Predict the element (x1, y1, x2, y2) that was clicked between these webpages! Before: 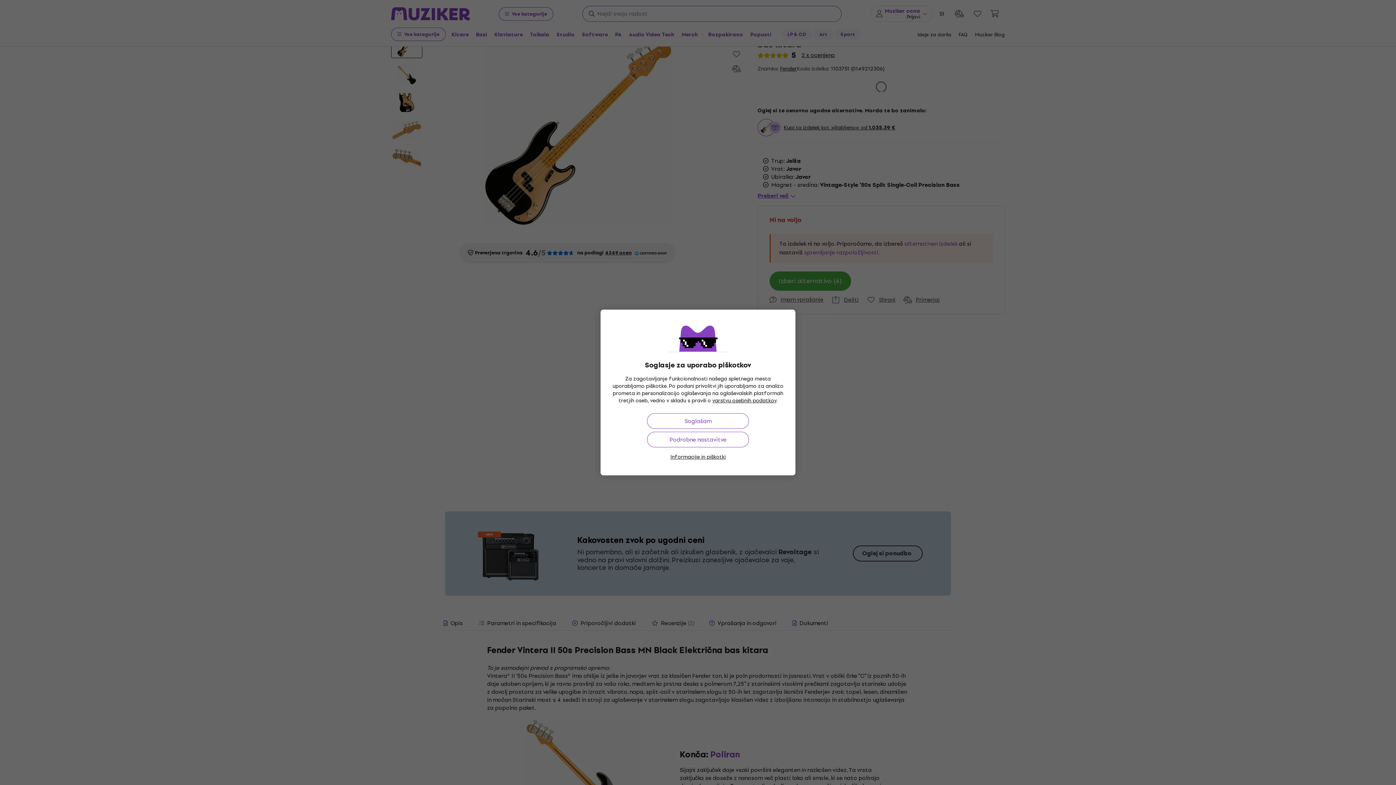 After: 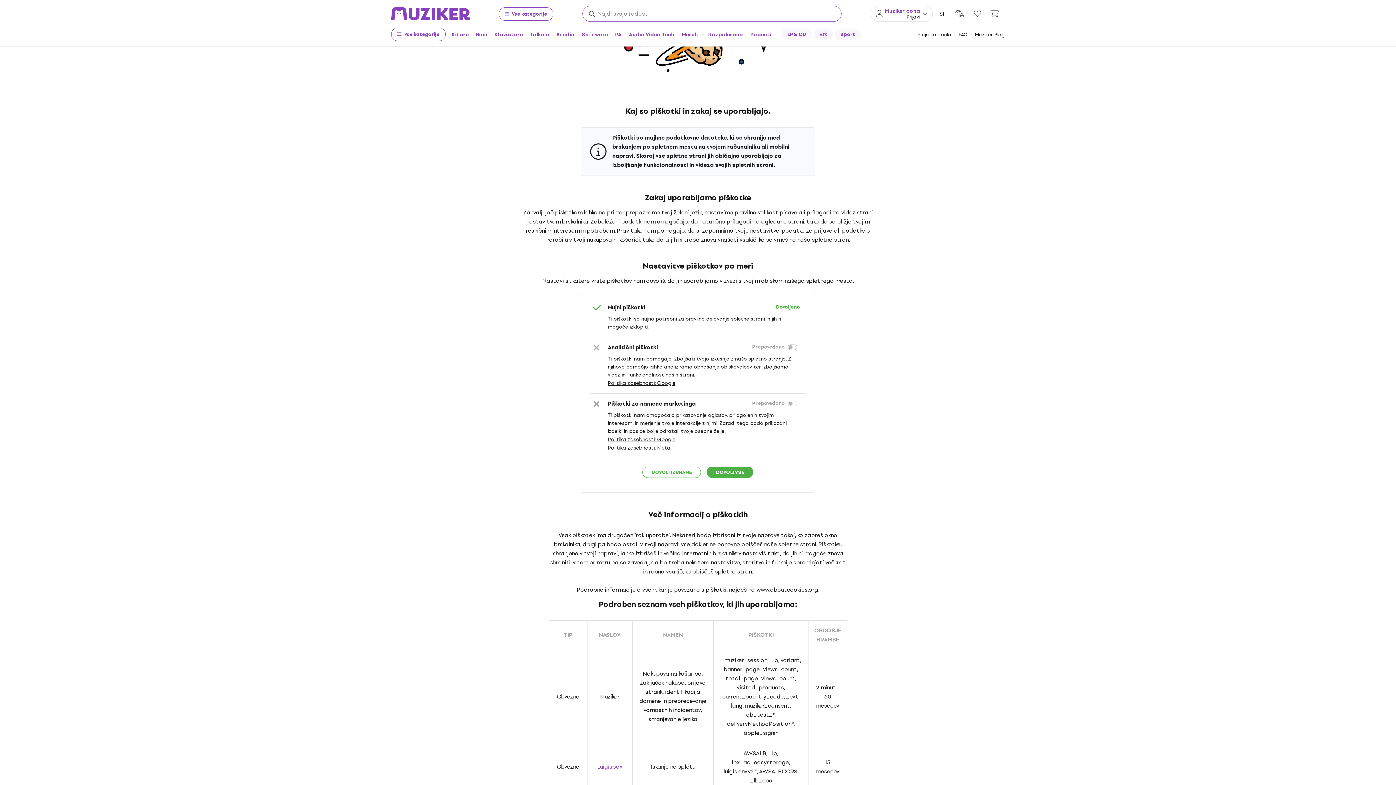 Action: label: Informacije in piškotki bbox: (670, 453, 725, 461)